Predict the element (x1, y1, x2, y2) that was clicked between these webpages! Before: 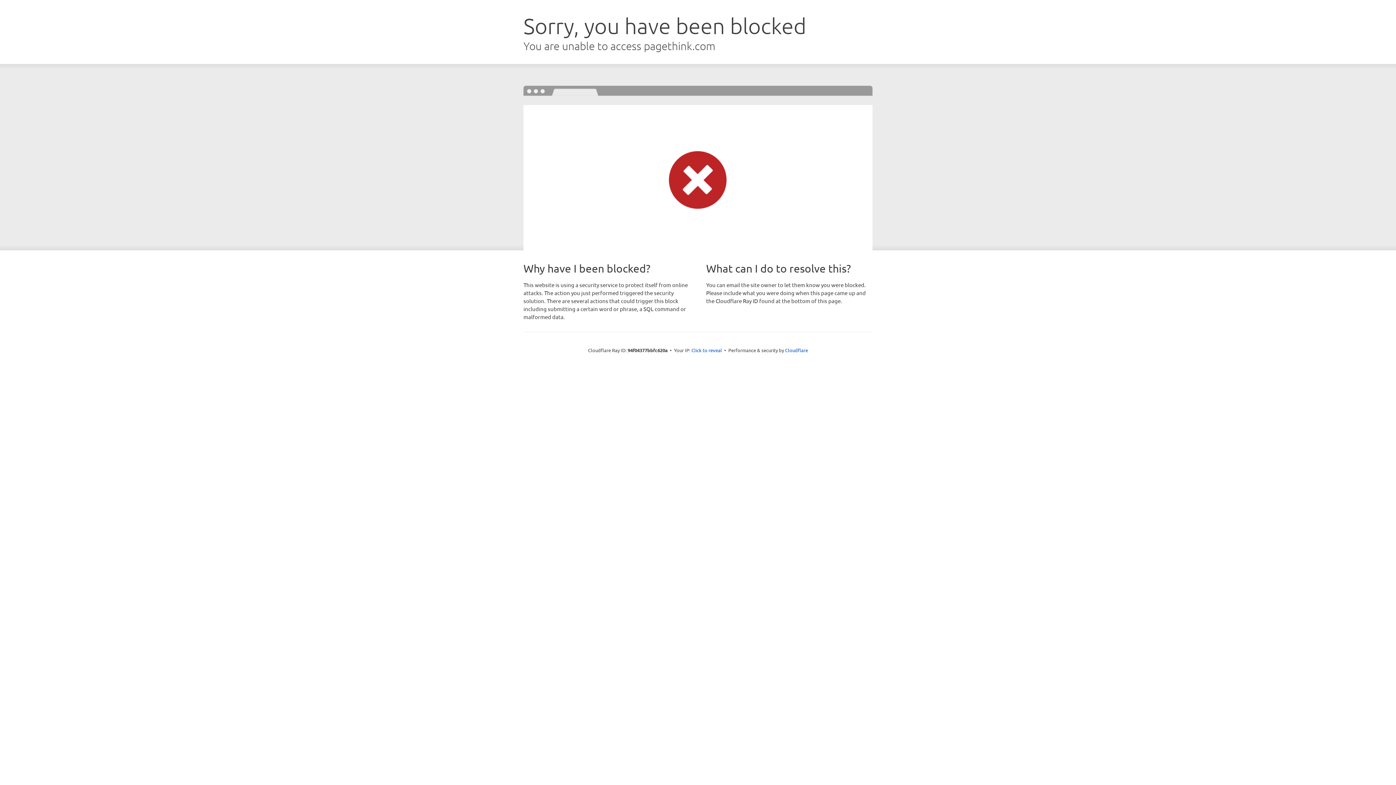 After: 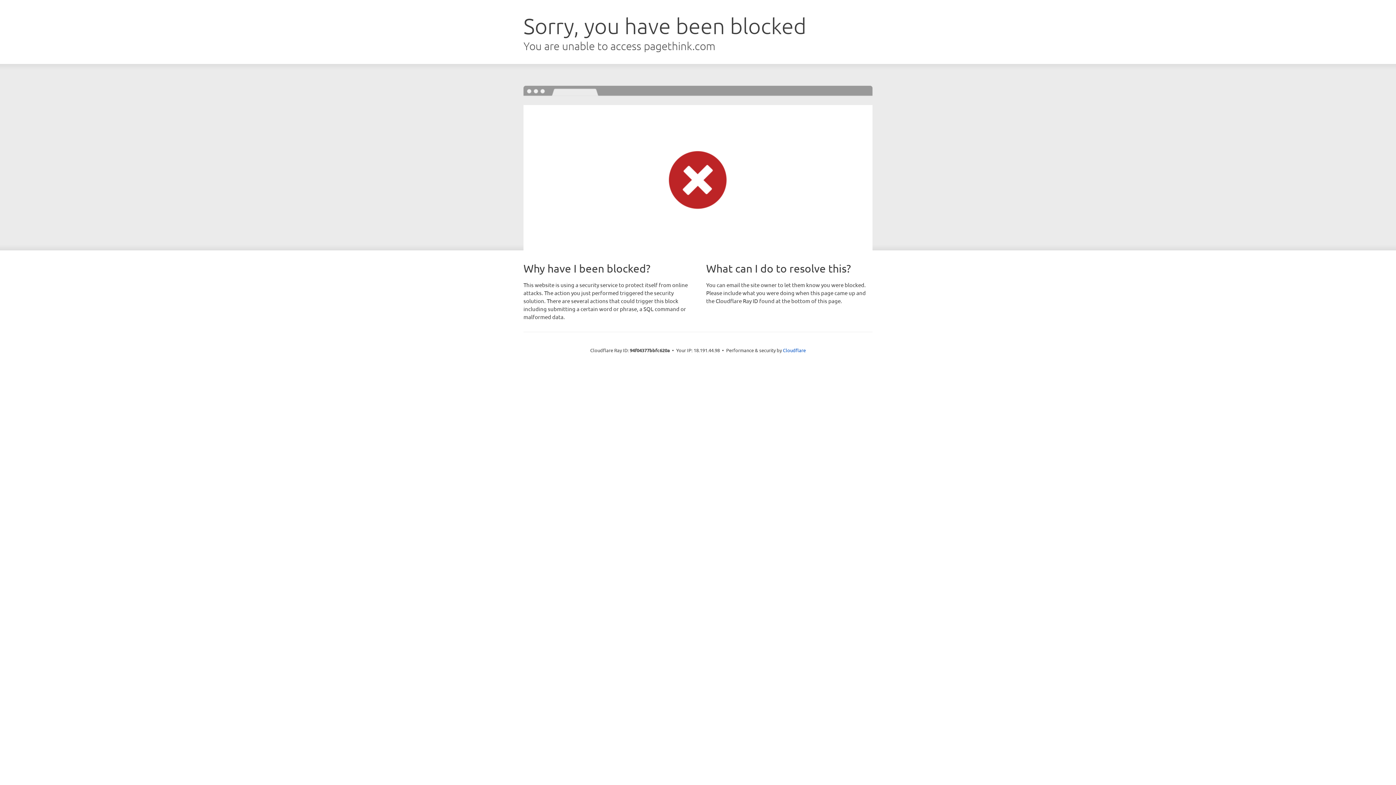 Action: bbox: (691, 346, 722, 353) label: Click to reveal